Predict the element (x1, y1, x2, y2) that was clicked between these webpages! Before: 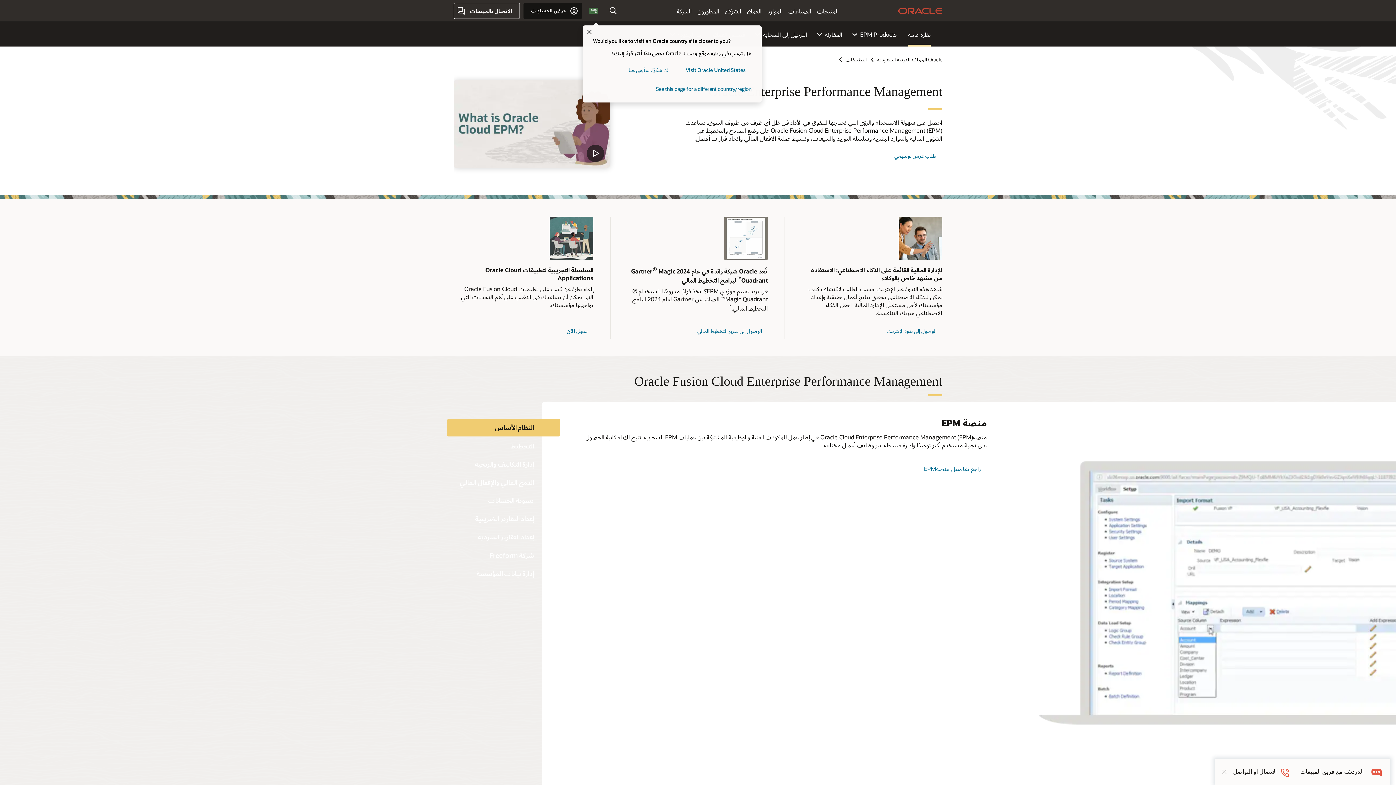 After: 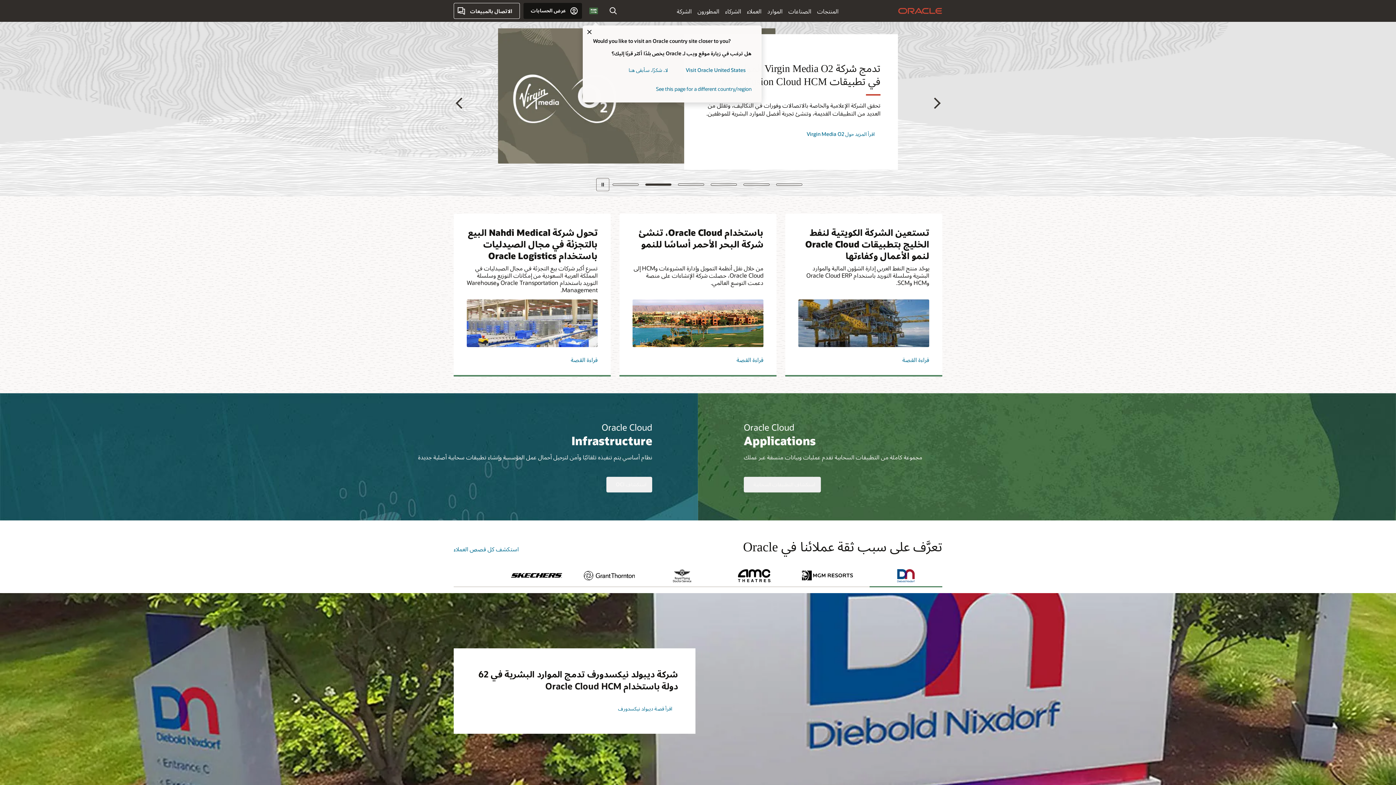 Action: bbox: (898, 2, 942, 18) label: Oracle Home